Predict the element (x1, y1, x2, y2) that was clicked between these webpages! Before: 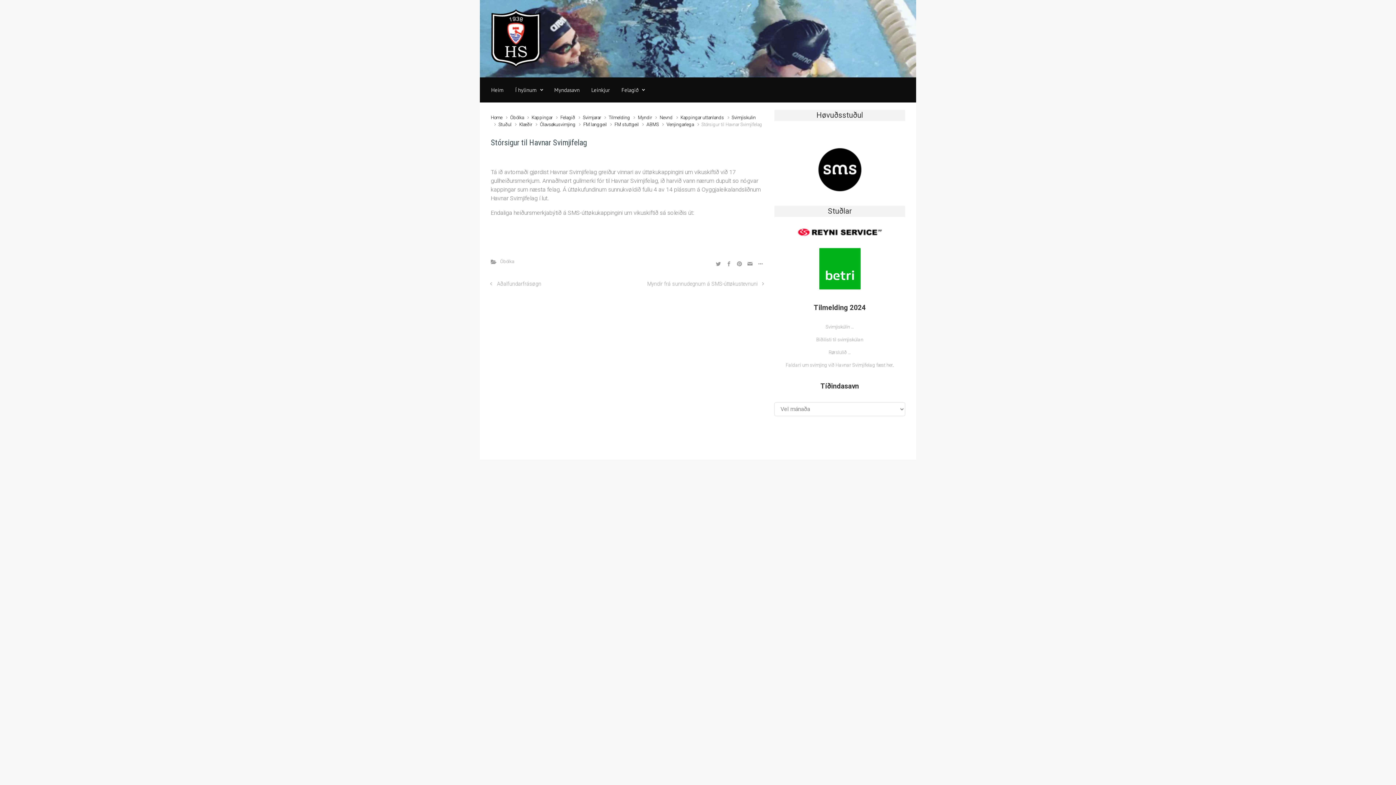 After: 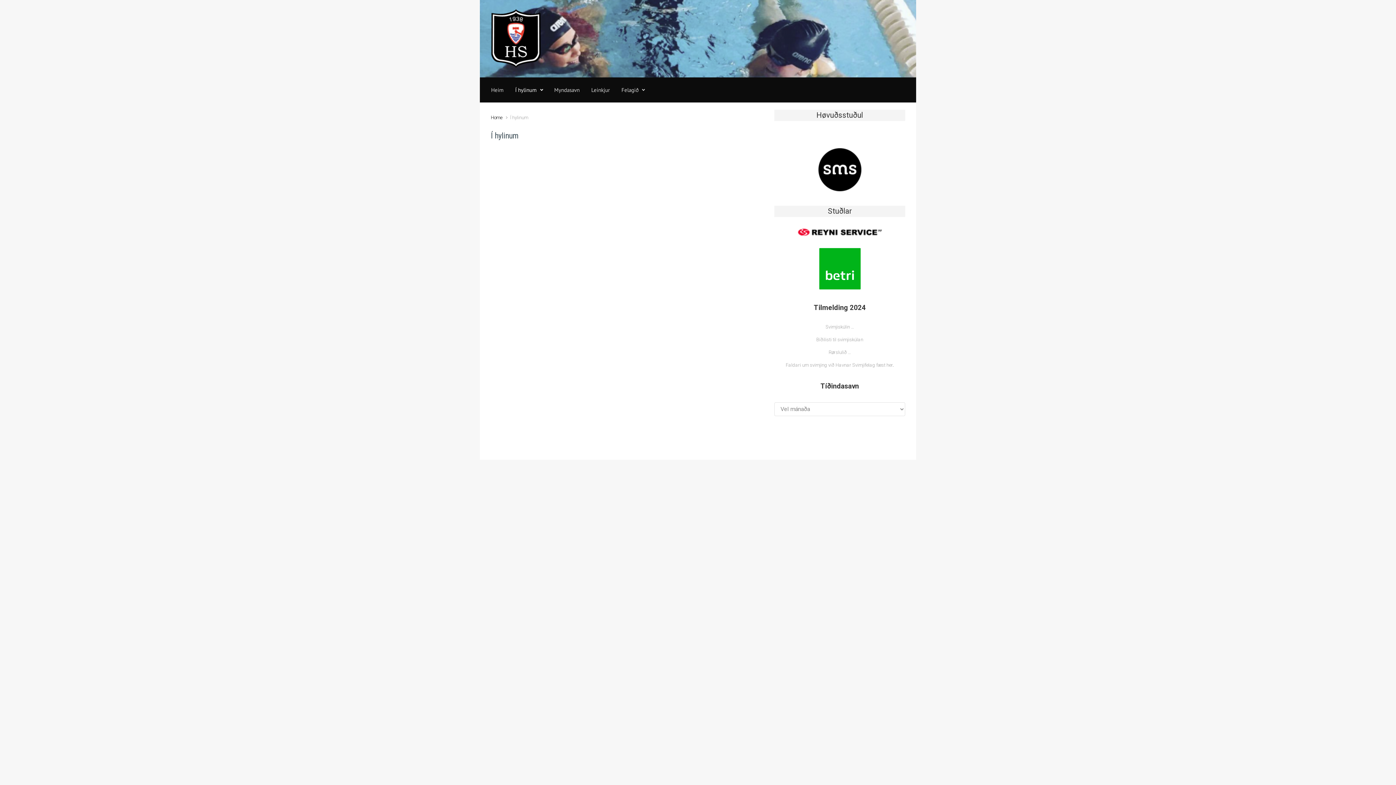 Action: label: Í hylinum bbox: (512, 80, 545, 99)